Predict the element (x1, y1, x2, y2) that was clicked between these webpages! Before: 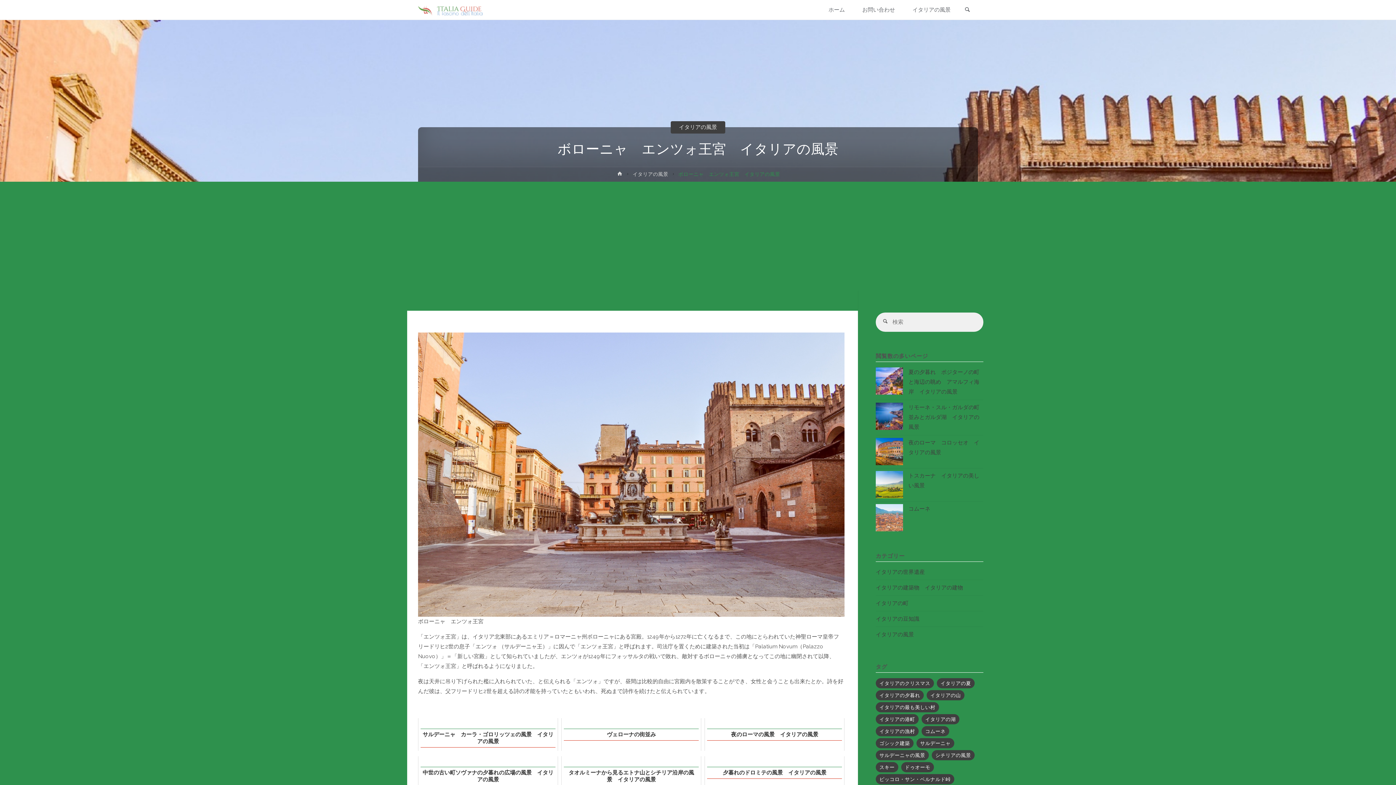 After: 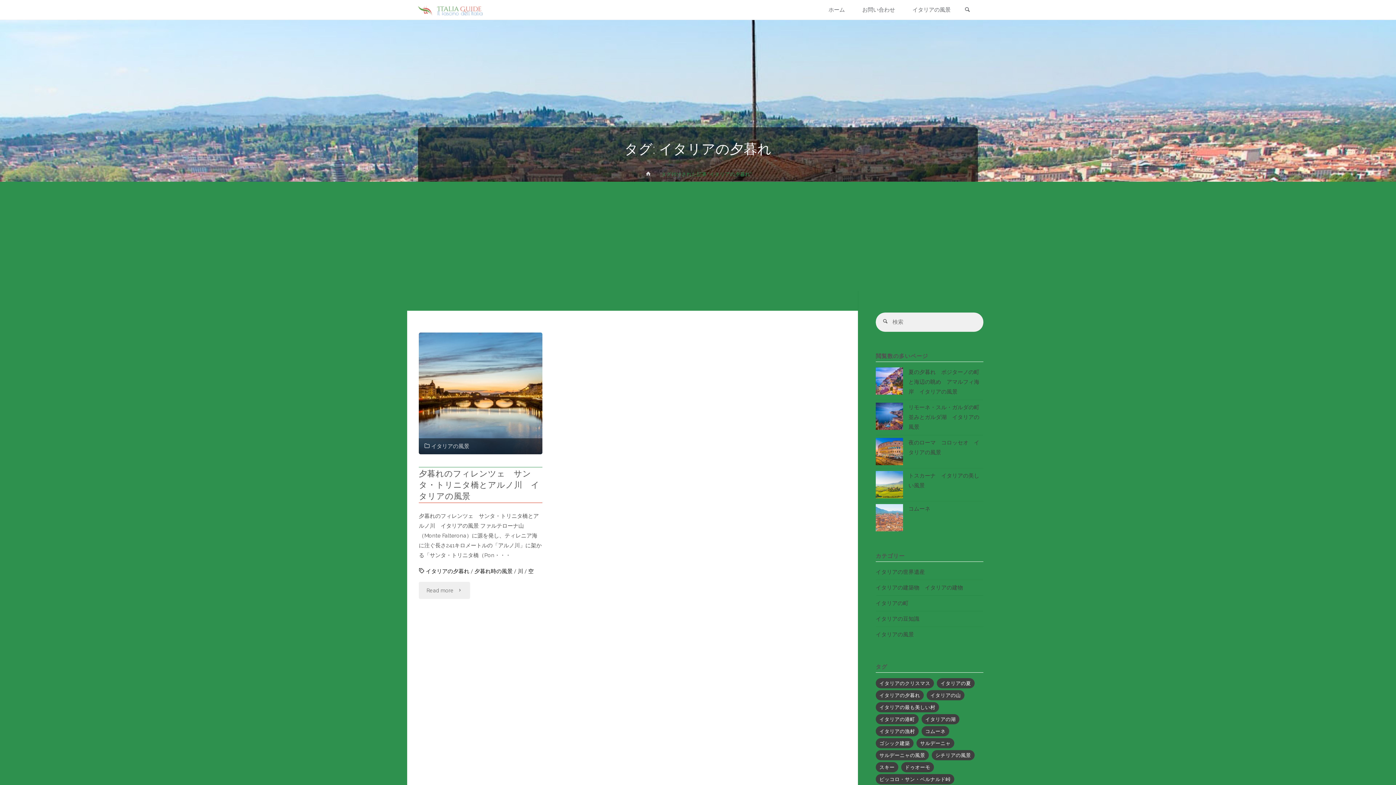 Action: bbox: (876, 690, 924, 700) label: イタリアの夕暮れ (1個の項目)